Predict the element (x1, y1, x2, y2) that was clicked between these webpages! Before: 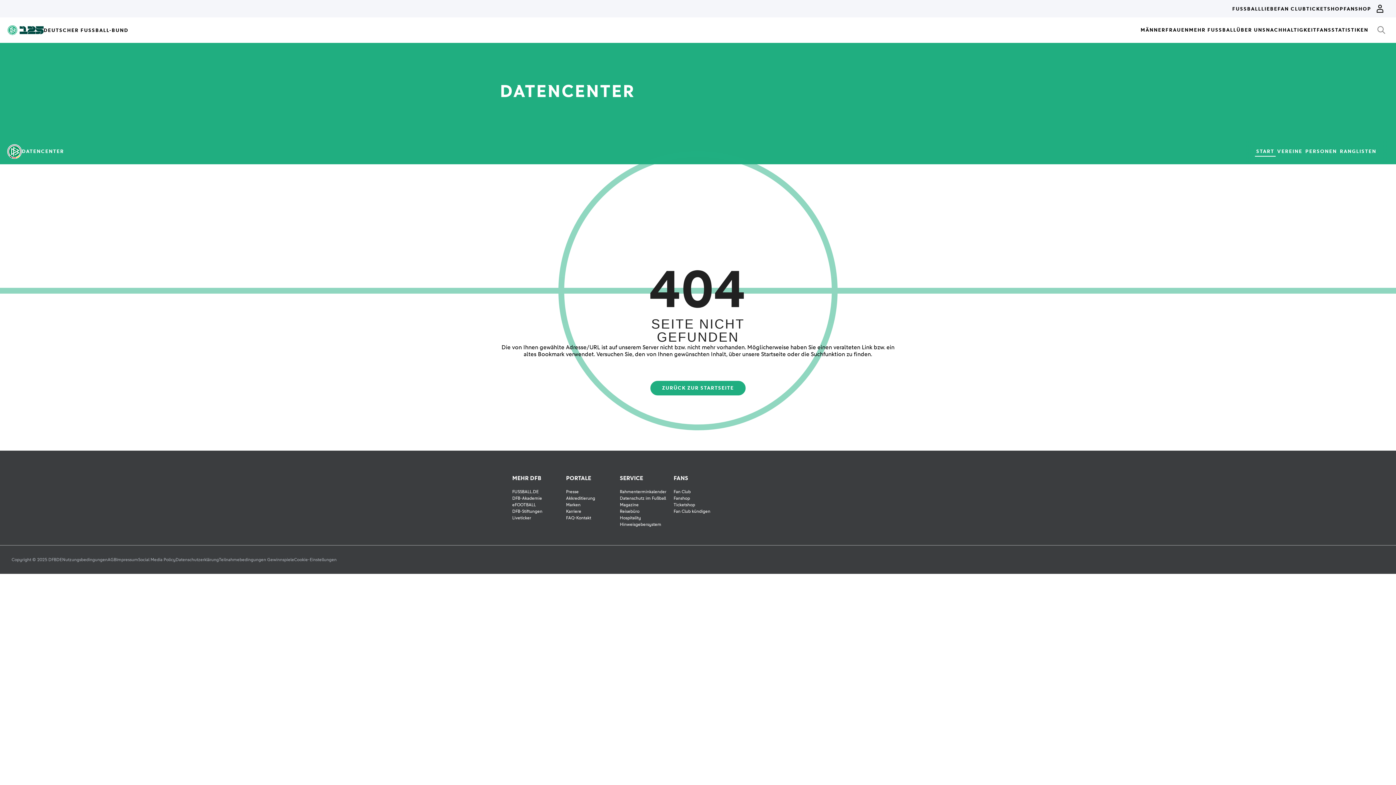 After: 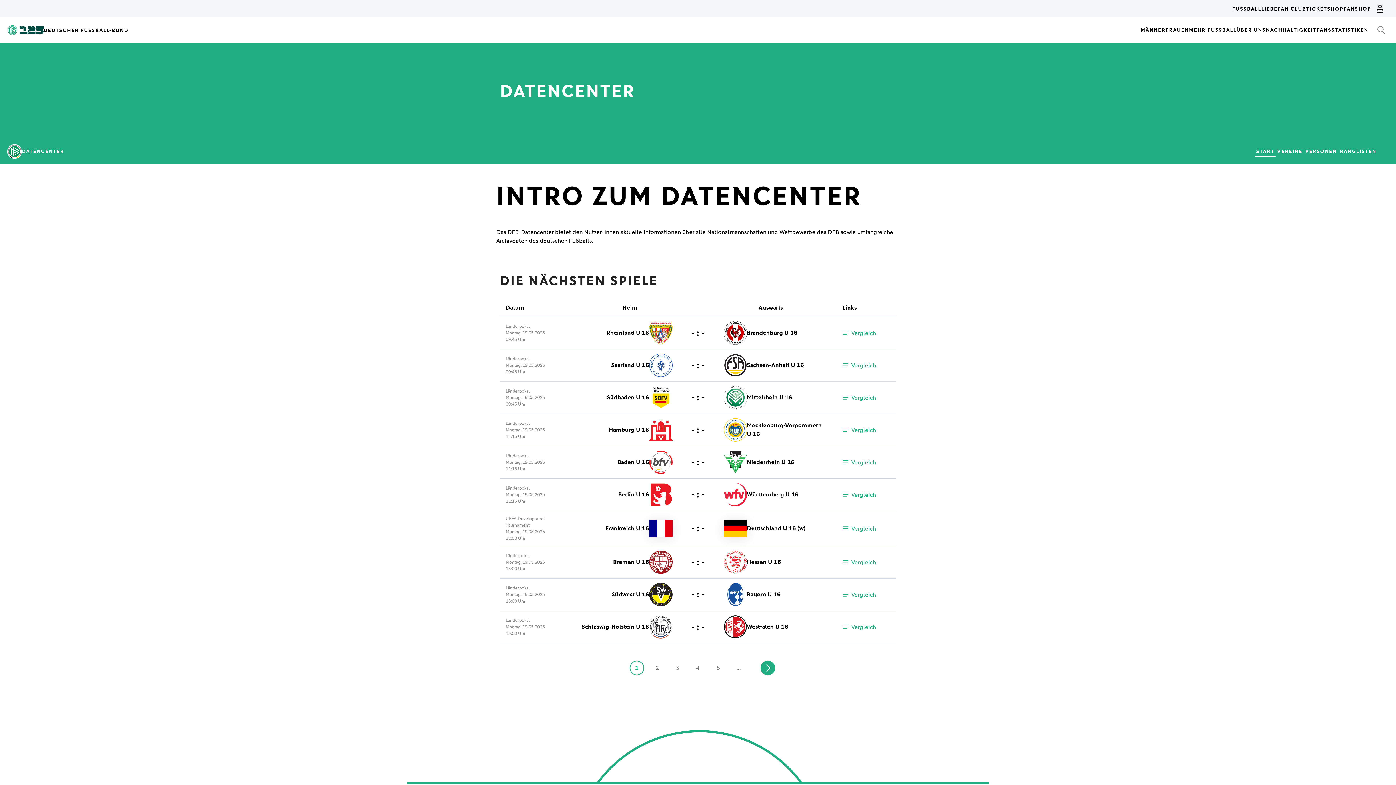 Action: bbox: (650, 381, 745, 395) label: ZURÜCK ZUR STARTSEITE